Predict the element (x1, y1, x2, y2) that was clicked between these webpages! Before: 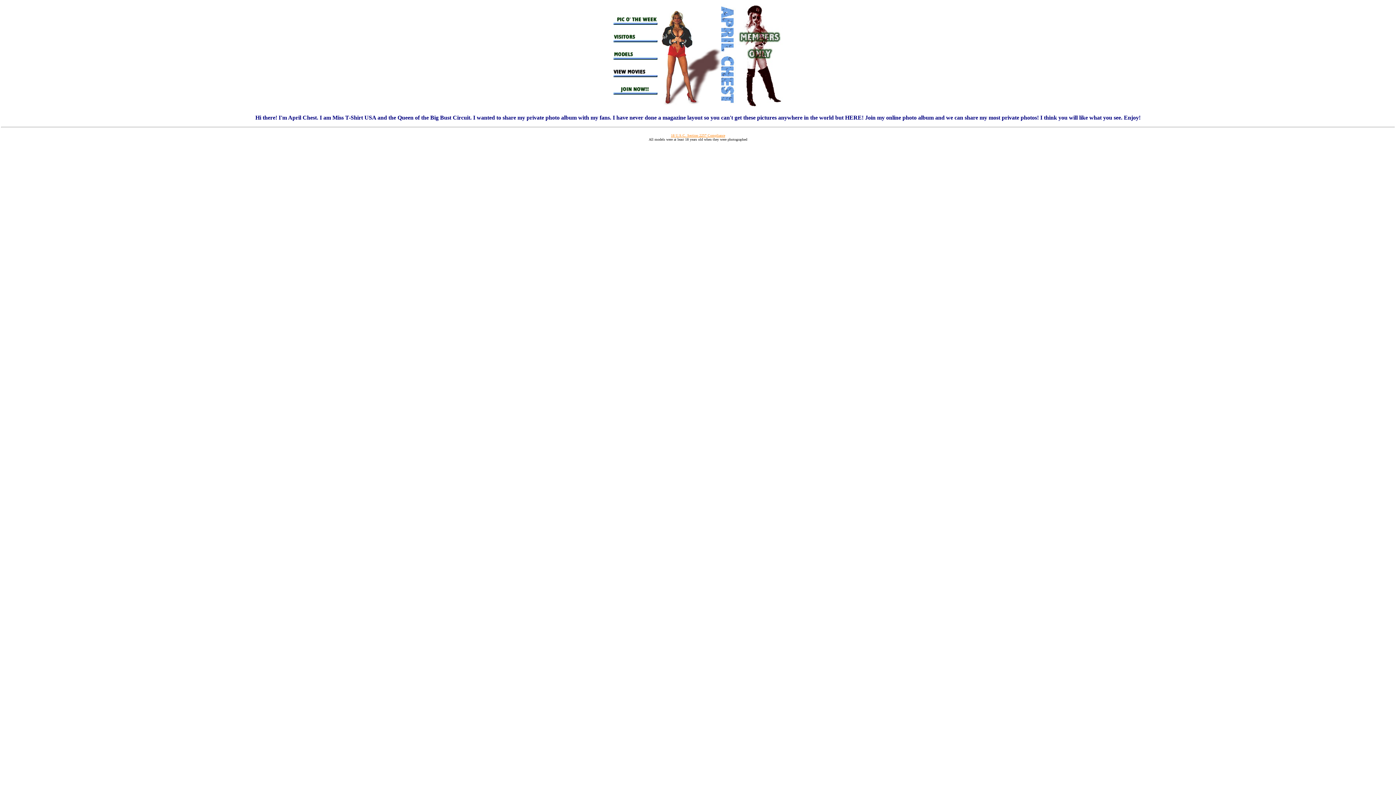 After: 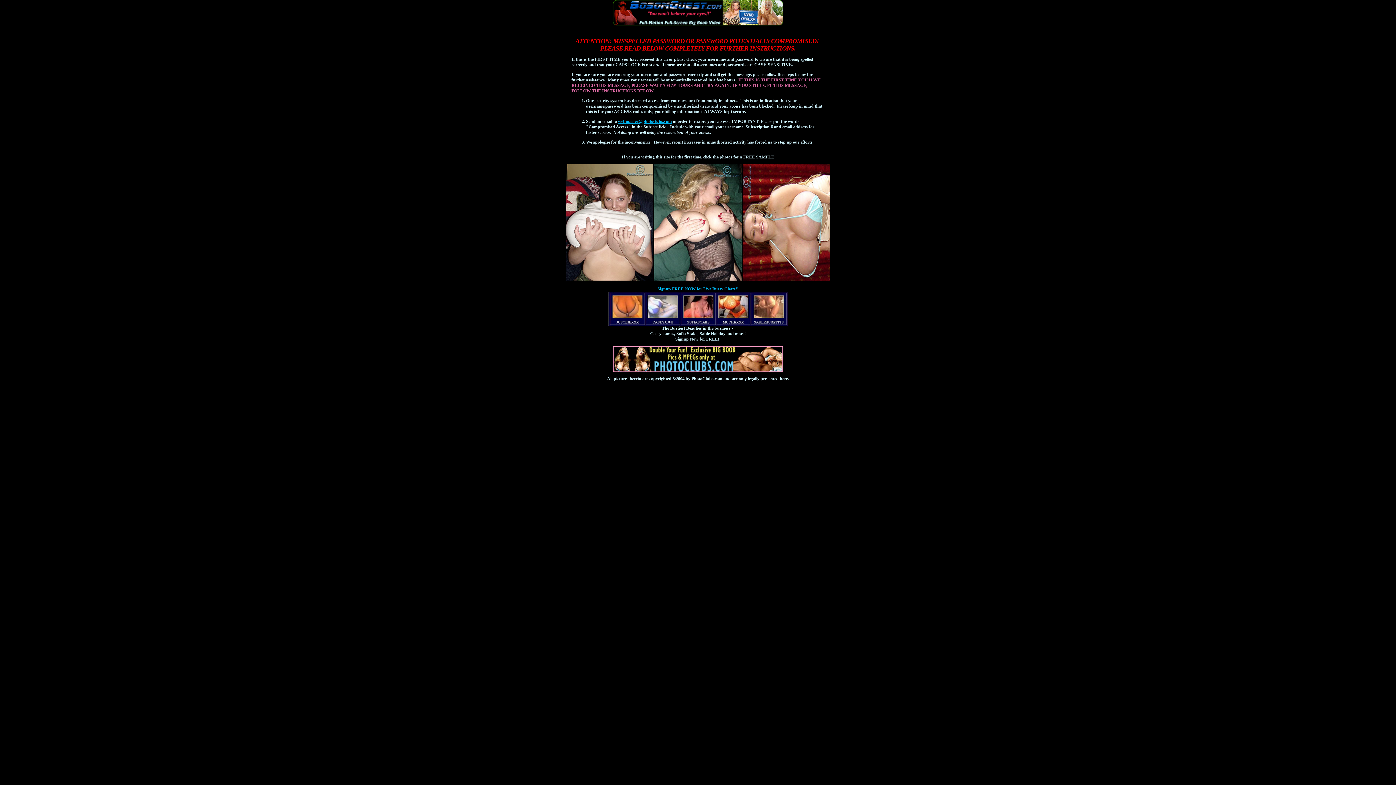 Action: bbox: (613, 56, 658, 62)